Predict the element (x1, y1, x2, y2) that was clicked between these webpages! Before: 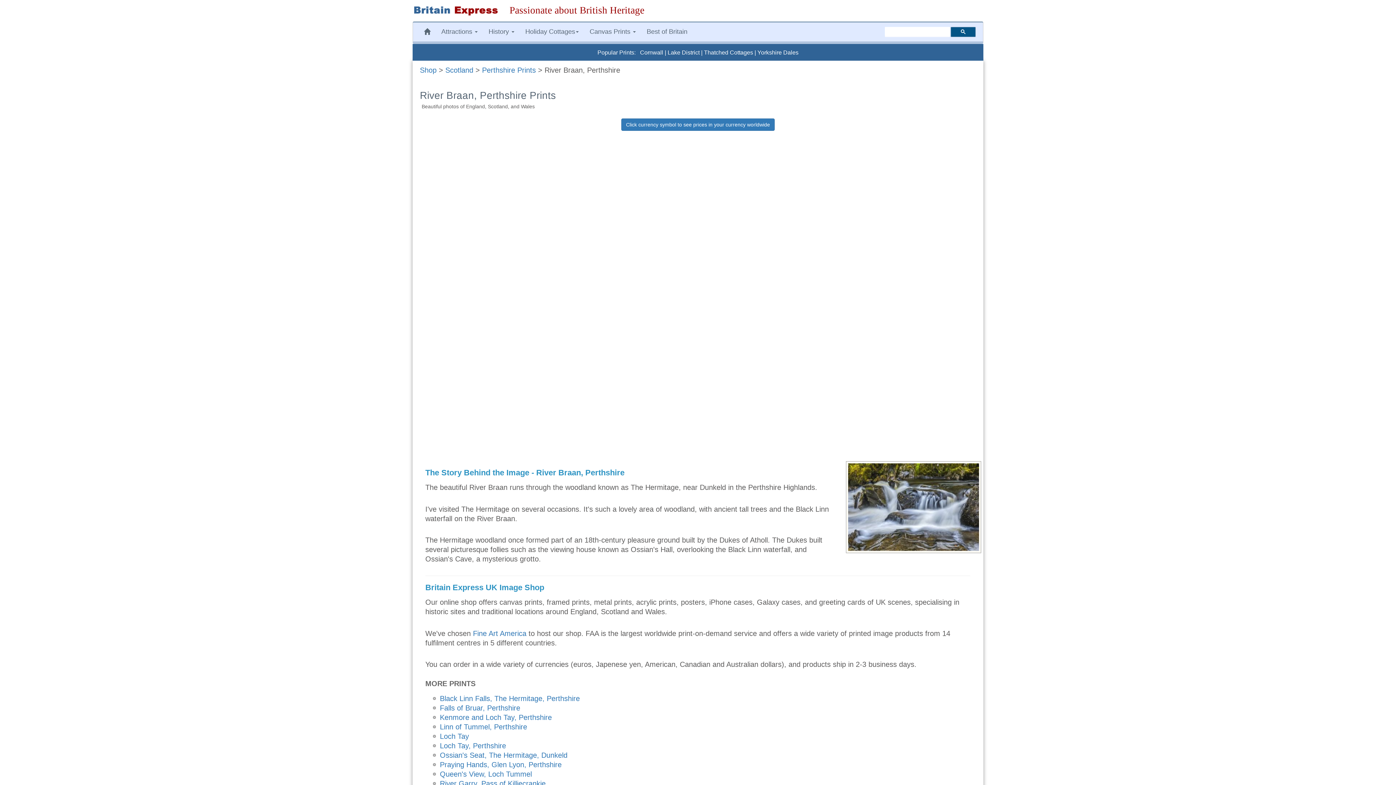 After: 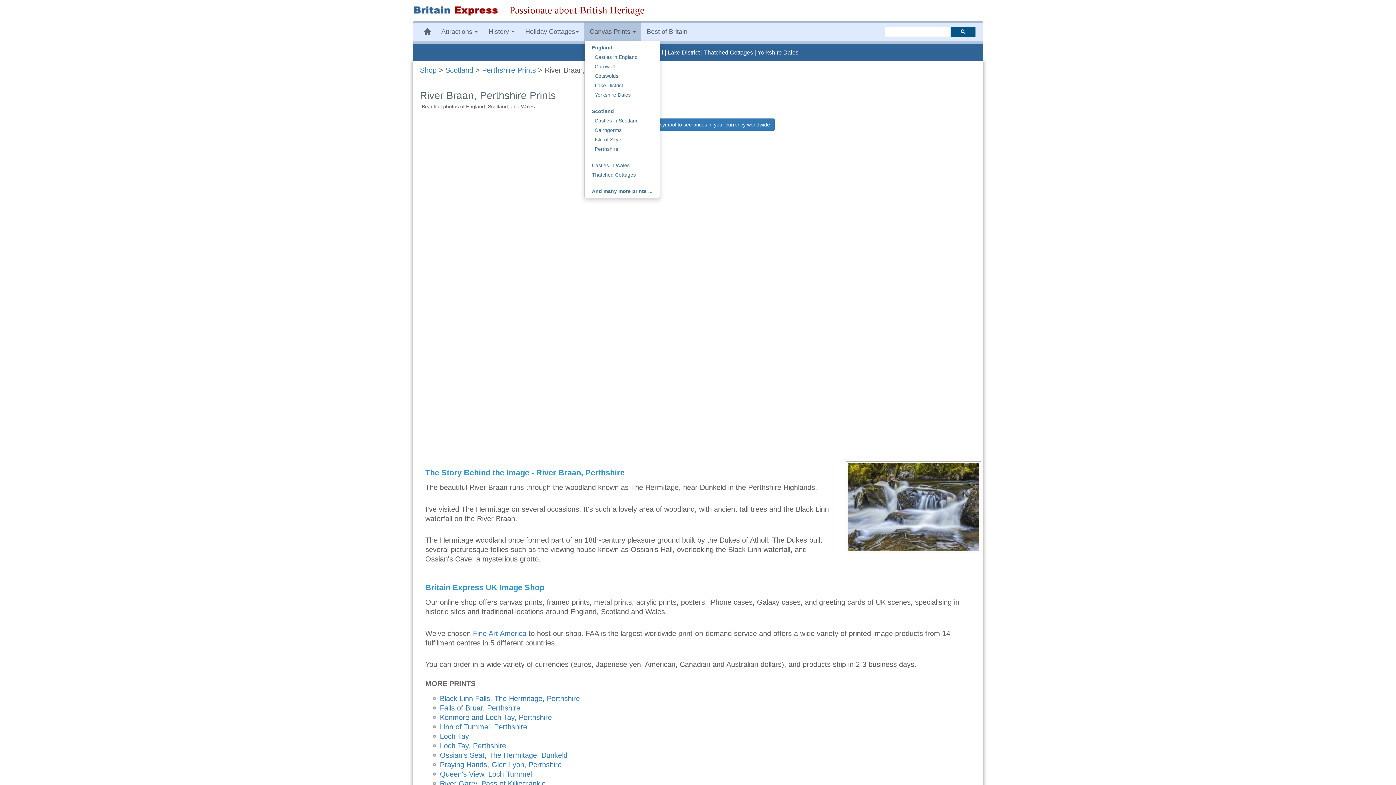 Action: bbox: (584, 22, 641, 40) label: Canvas Prints 